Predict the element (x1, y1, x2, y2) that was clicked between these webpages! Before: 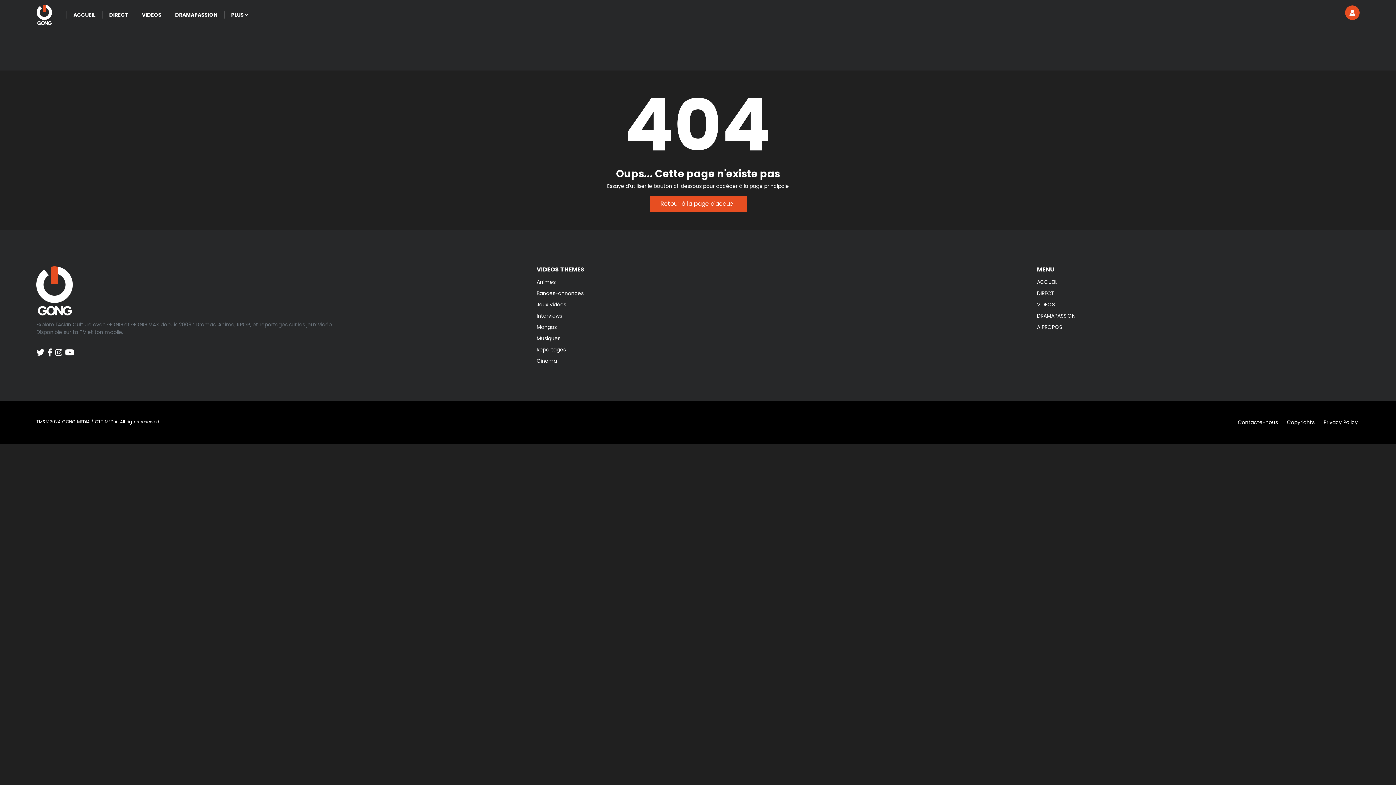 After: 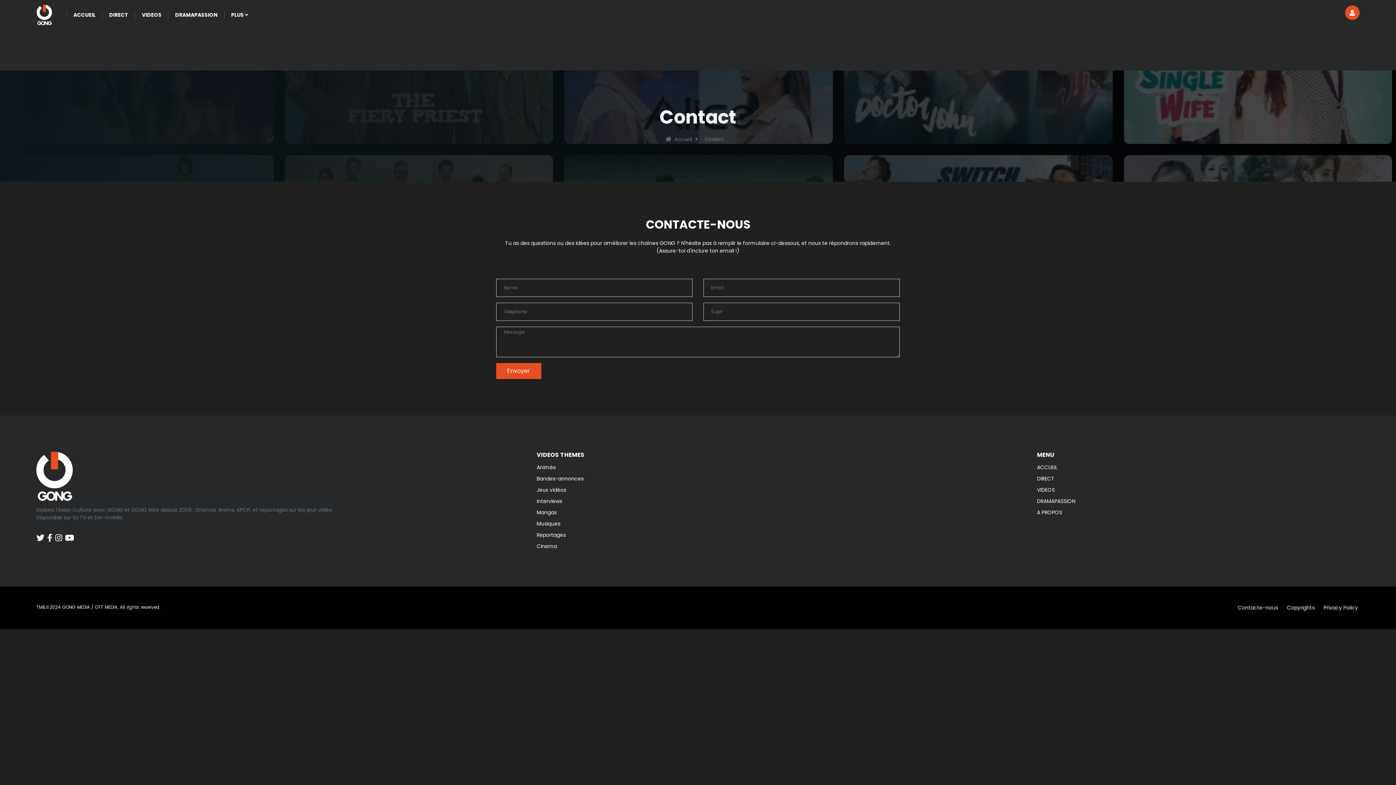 Action: bbox: (1232, 419, 1278, 426) label: Contacte-nous